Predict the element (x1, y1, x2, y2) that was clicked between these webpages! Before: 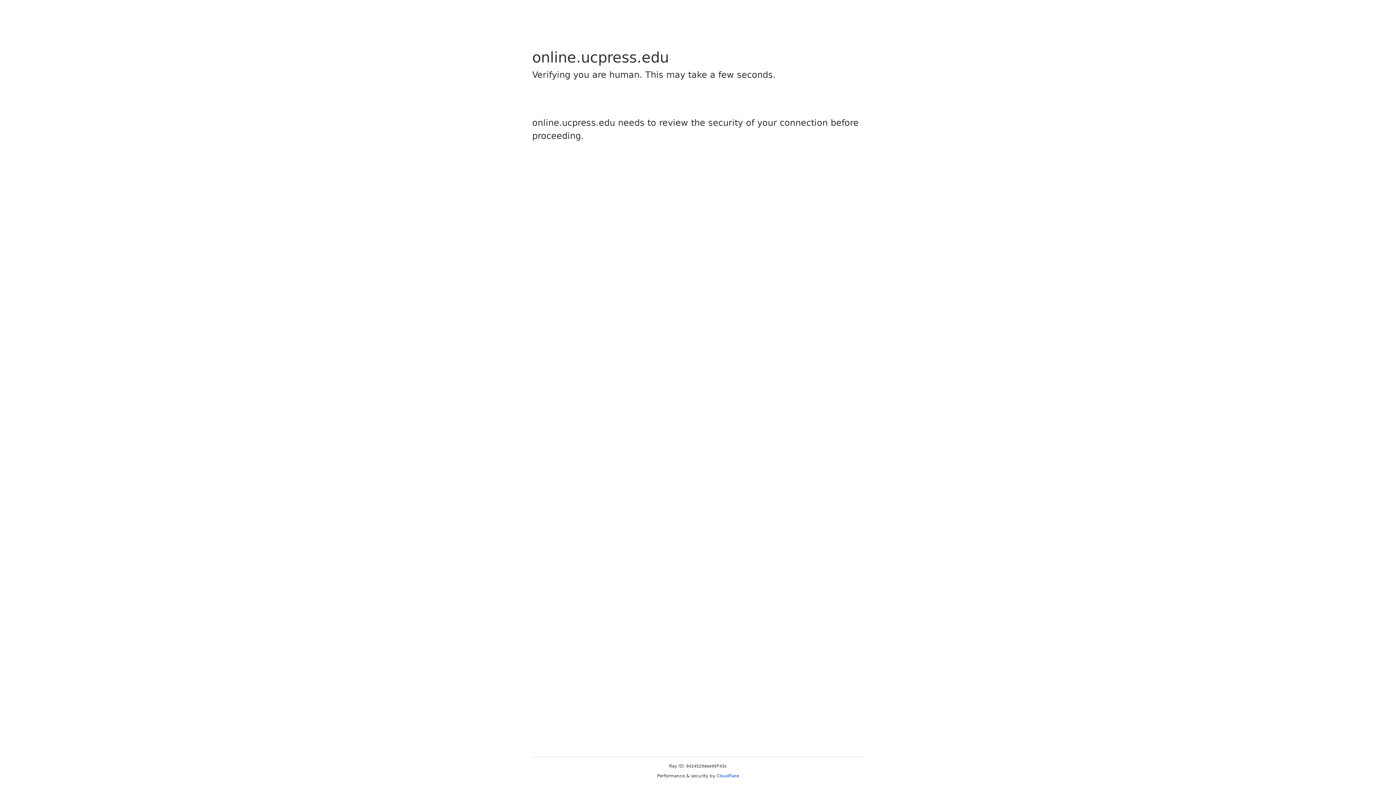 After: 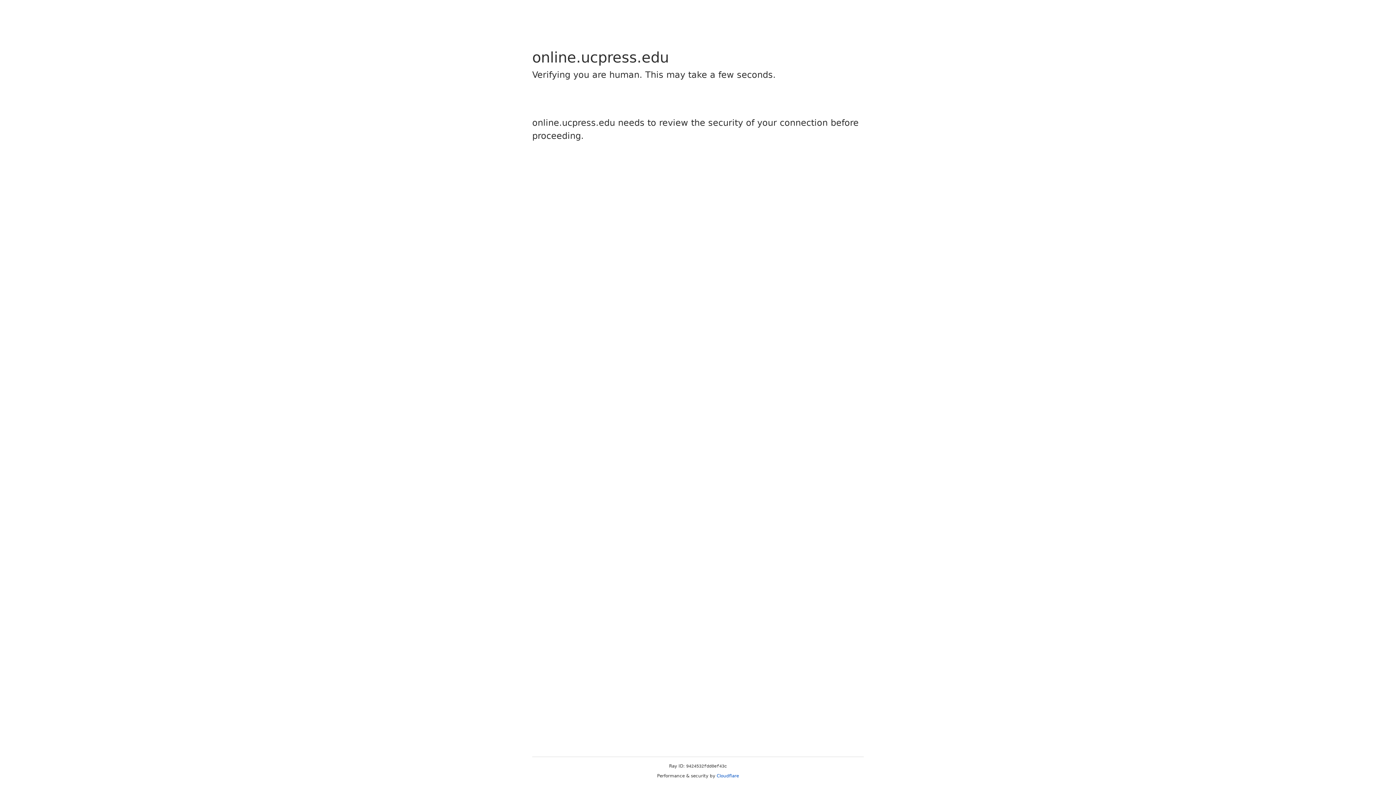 Action: bbox: (716, 773, 739, 778) label: Cloudflare